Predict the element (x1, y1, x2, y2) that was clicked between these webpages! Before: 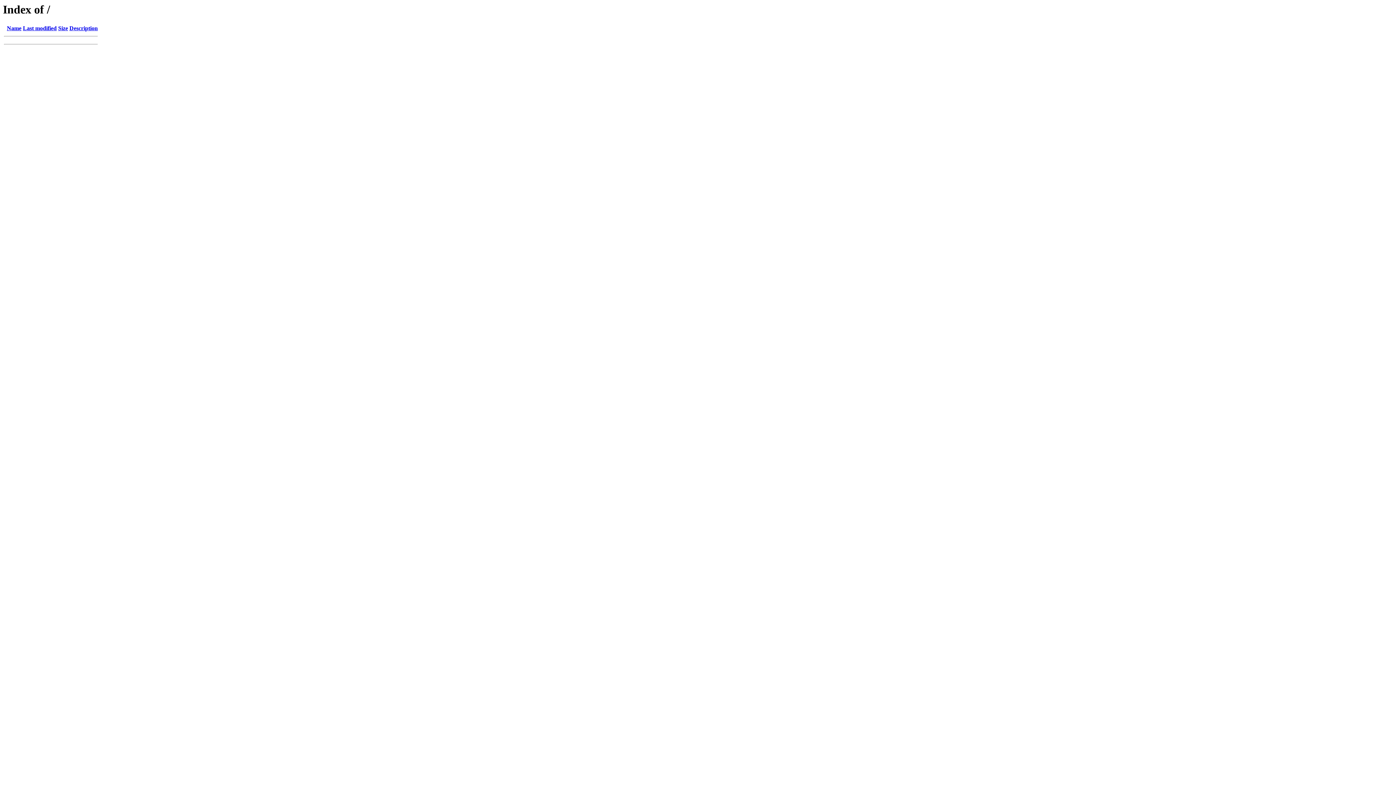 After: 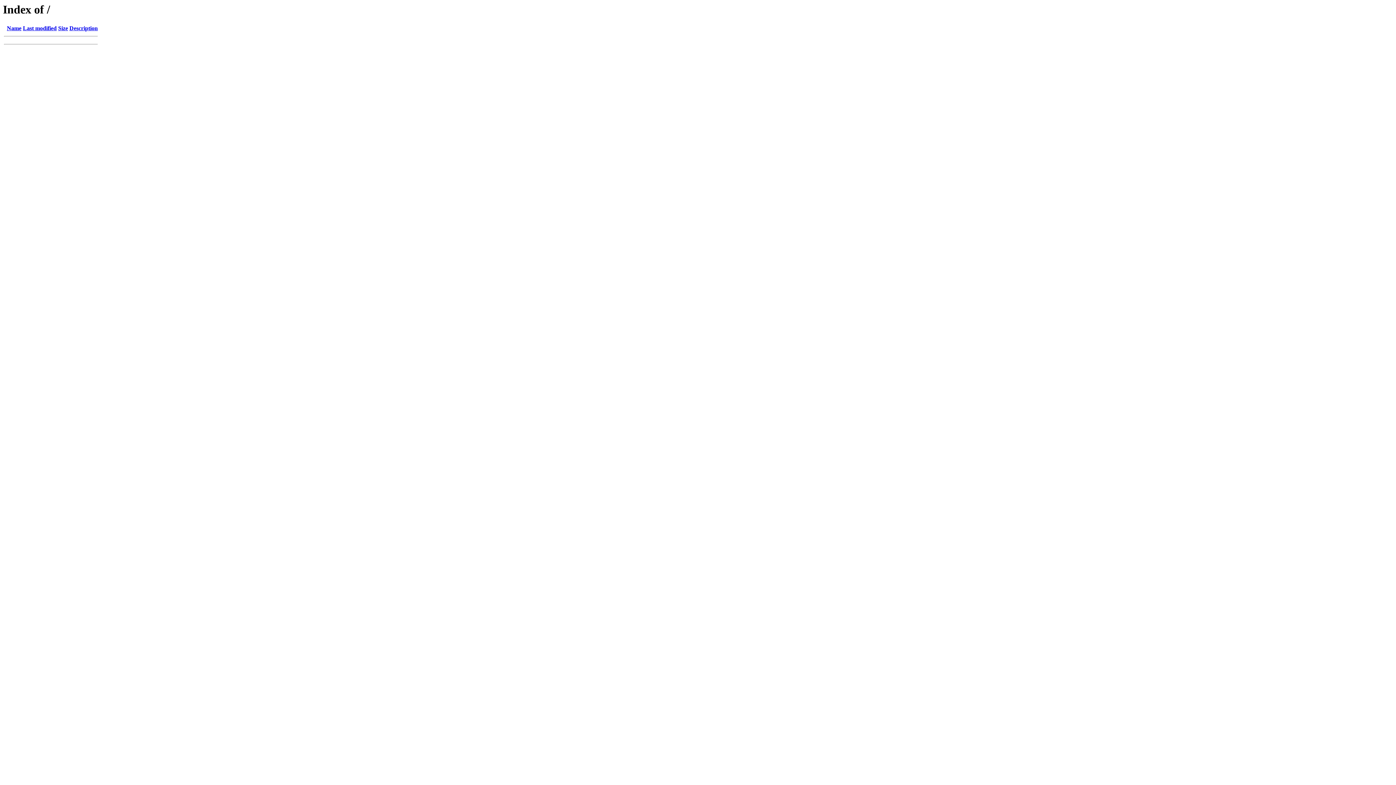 Action: bbox: (69, 25, 97, 31) label: Description